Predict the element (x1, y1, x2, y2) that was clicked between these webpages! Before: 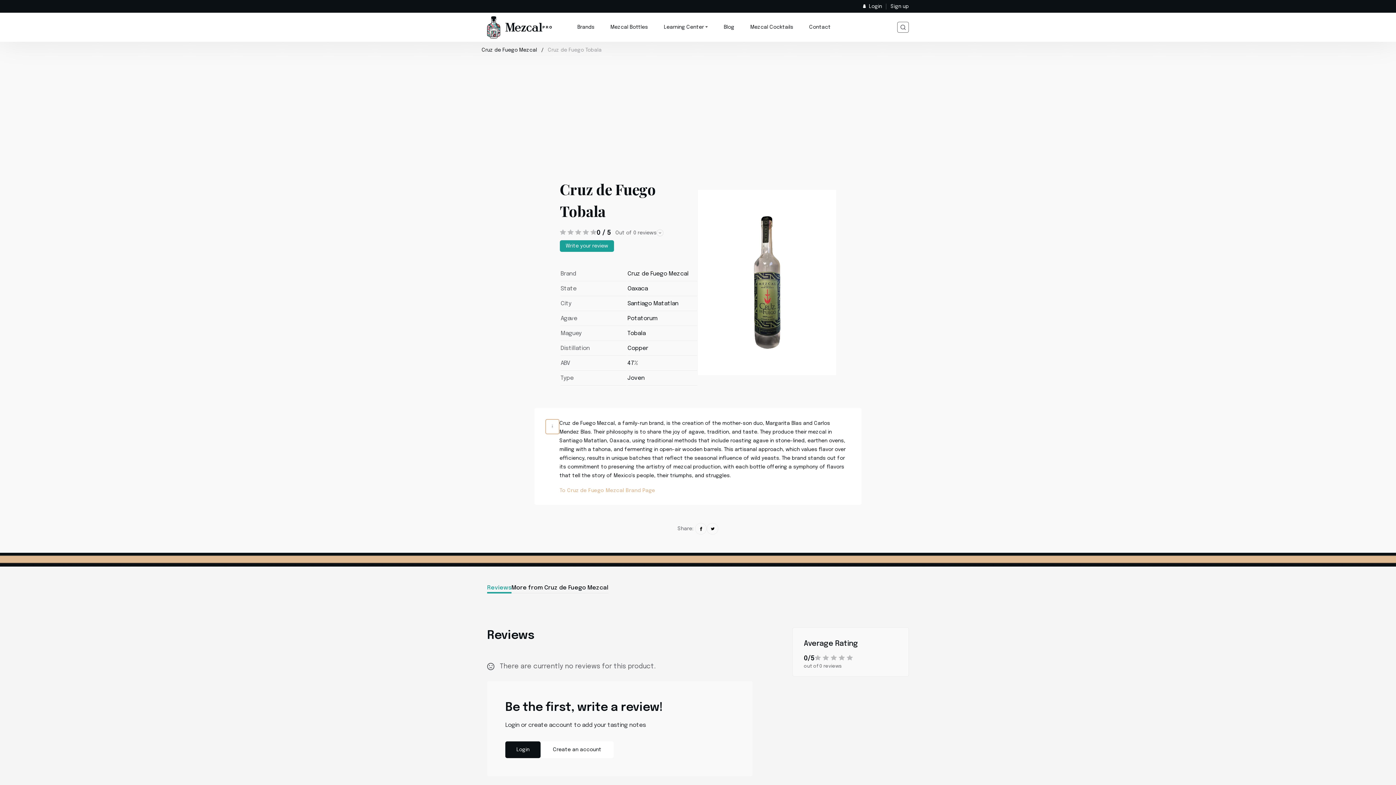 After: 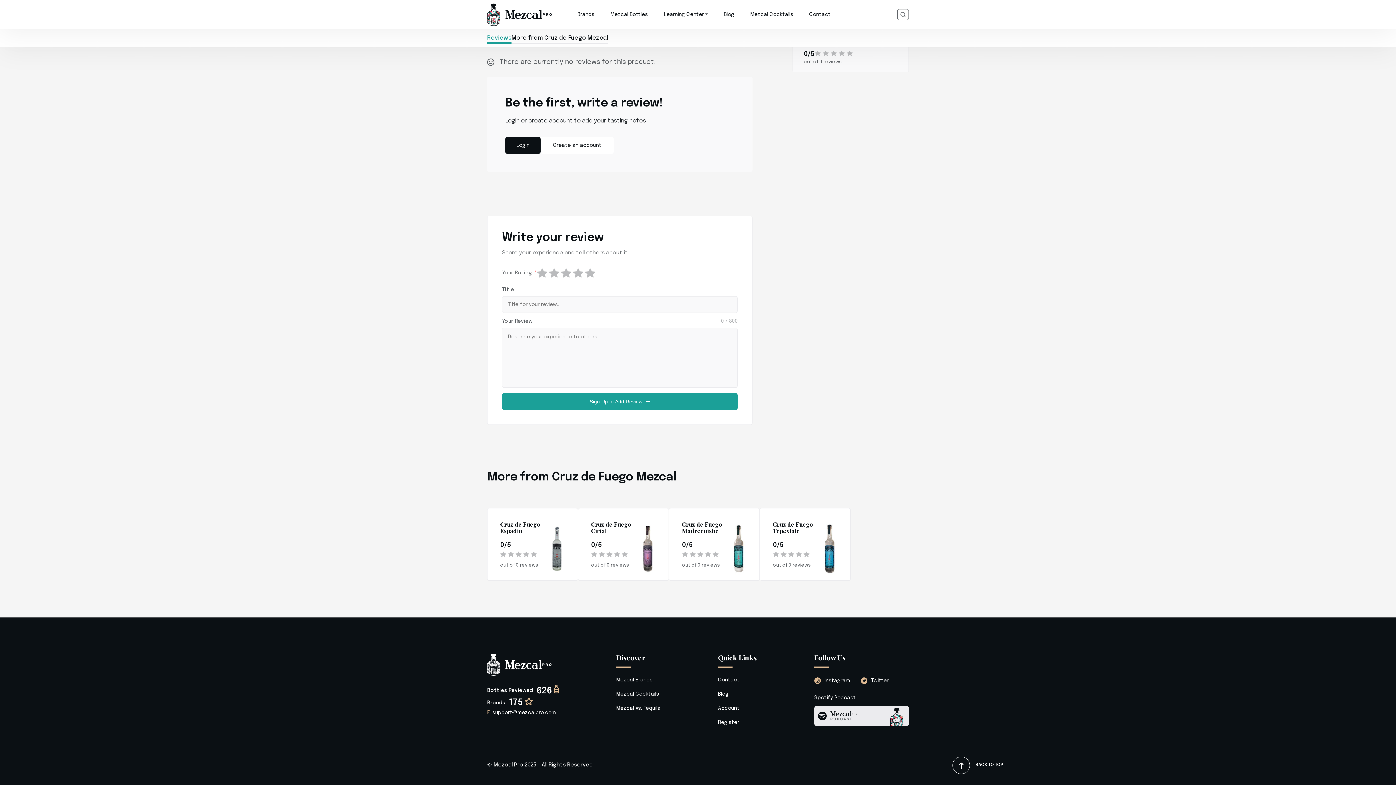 Action: label: Reviews bbox: (487, 585, 511, 593)